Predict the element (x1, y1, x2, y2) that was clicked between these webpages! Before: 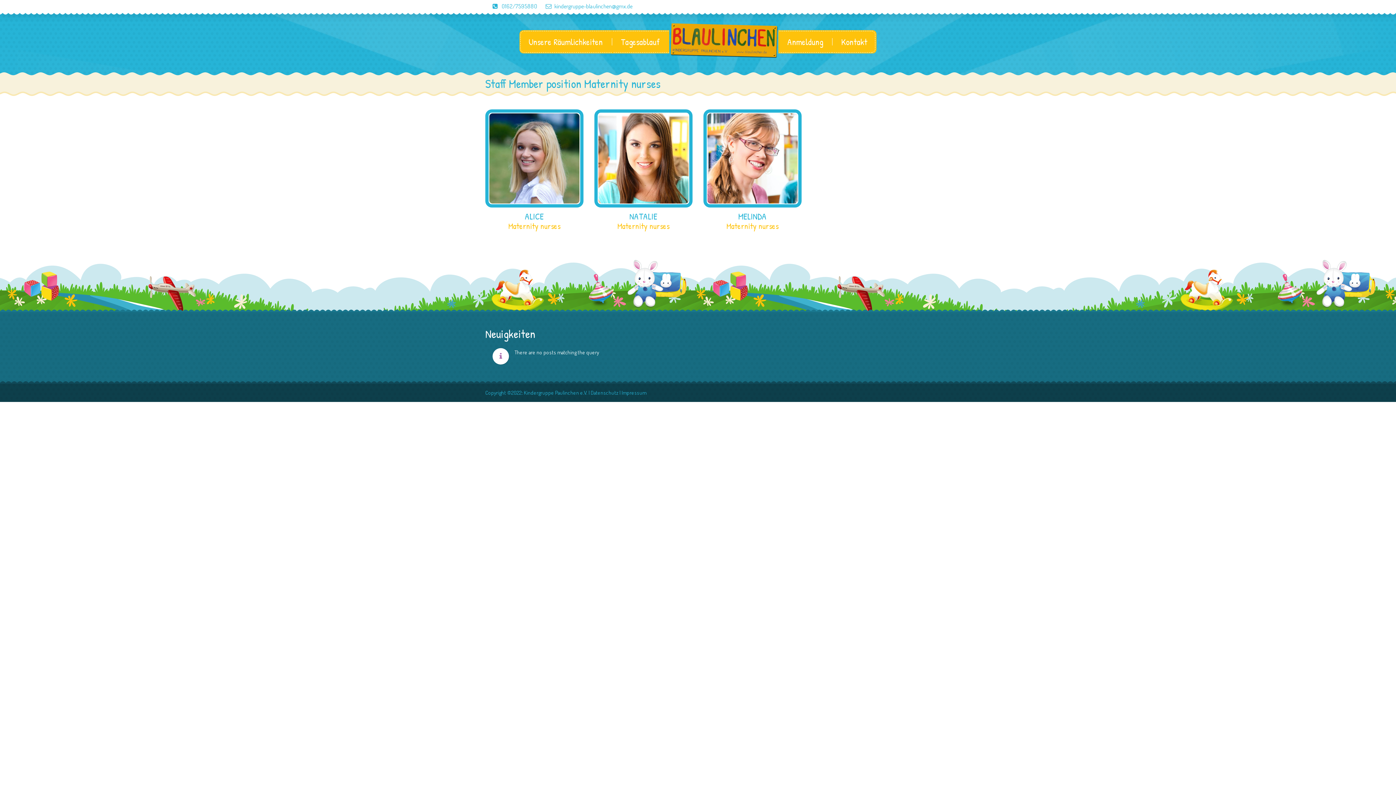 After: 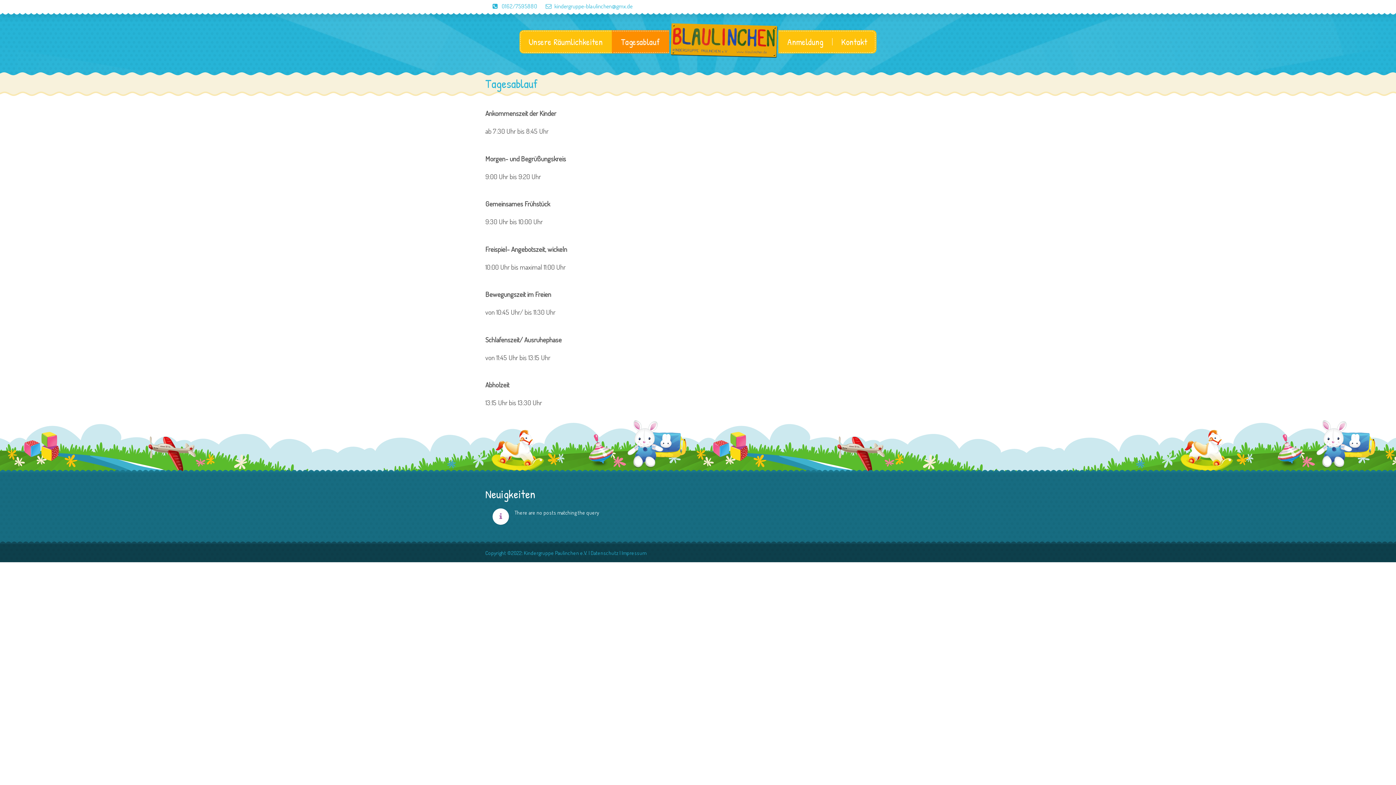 Action: label: Tagesablauf bbox: (612, 30, 669, 53)